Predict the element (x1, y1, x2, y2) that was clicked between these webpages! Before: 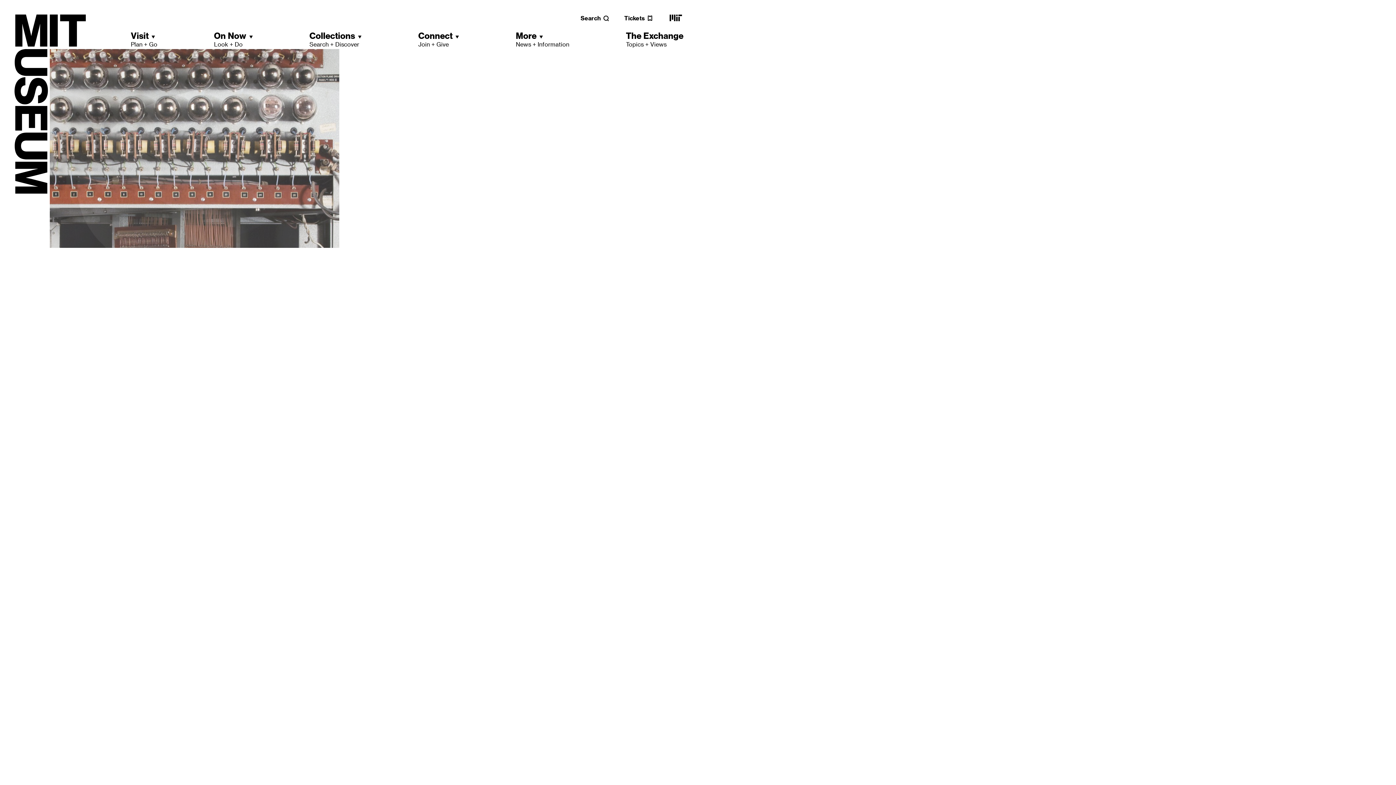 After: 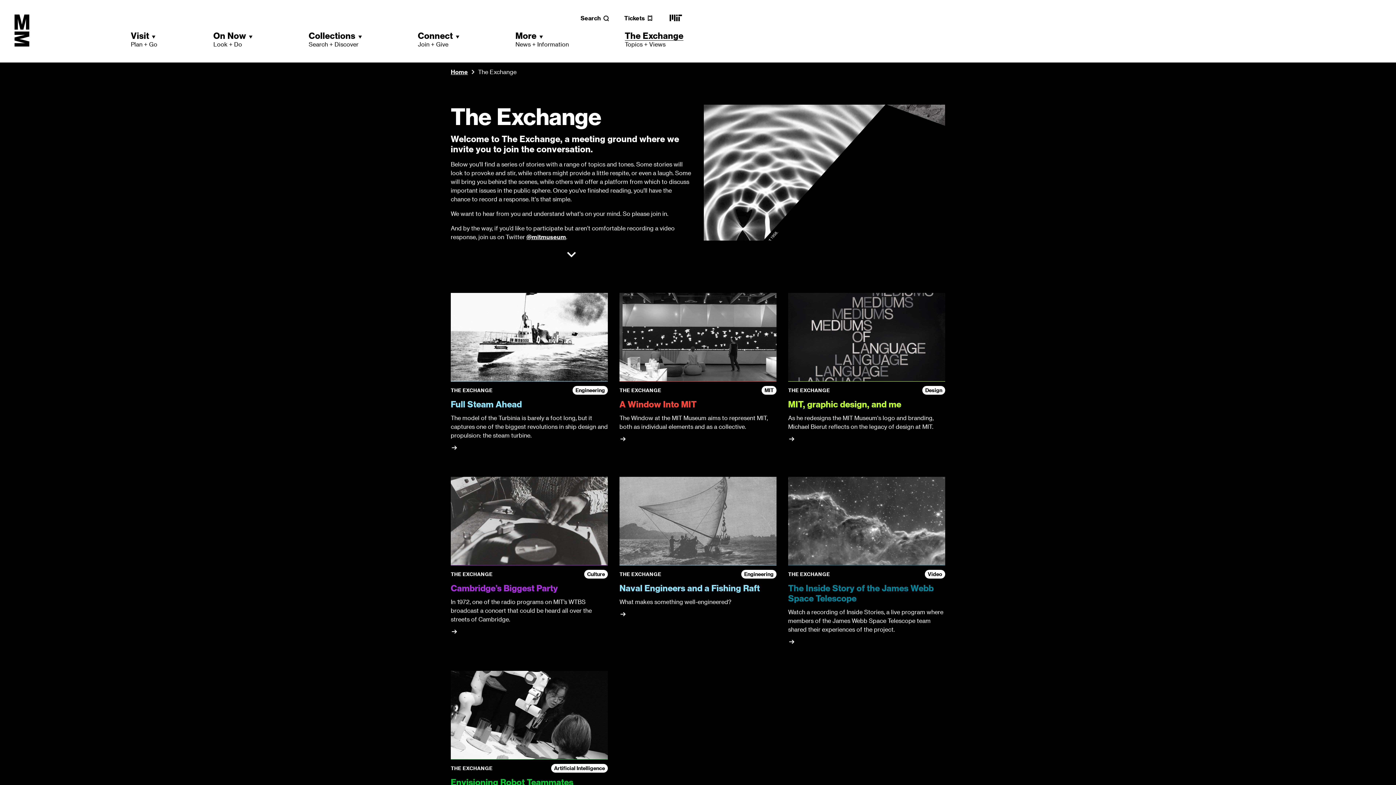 Action: bbox: (626, 30, 683, 48) label: The Exchange
Topics + Views